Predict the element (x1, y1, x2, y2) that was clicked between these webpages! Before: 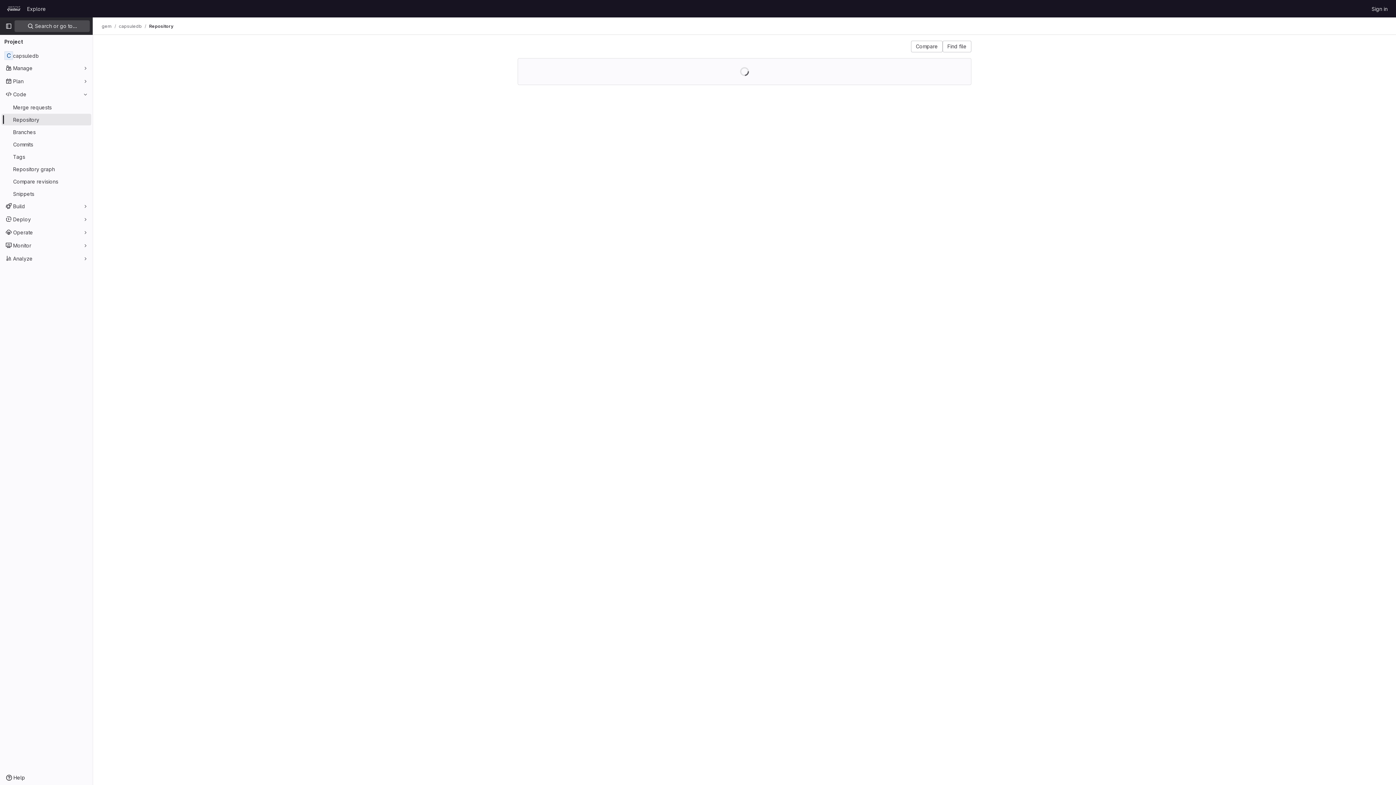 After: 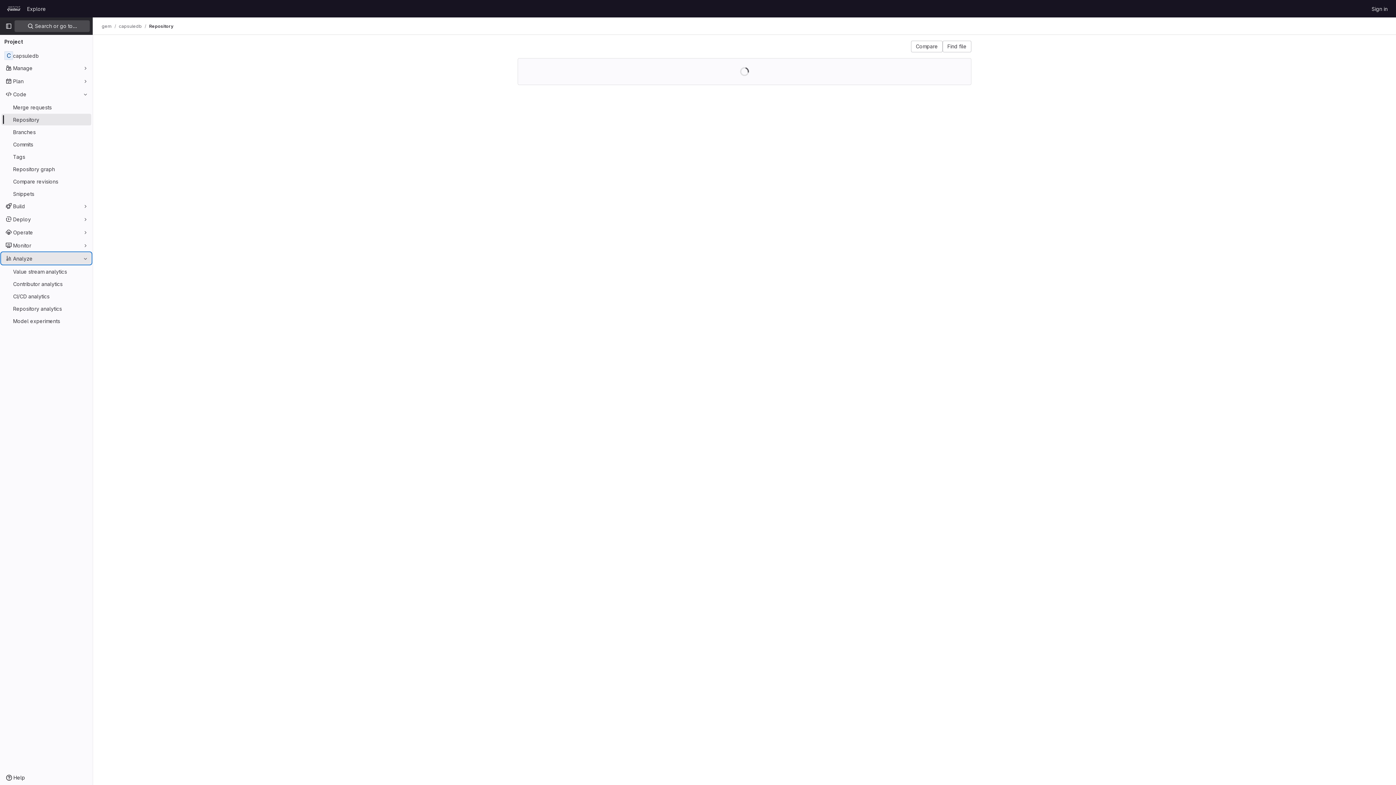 Action: bbox: (1, 252, 91, 264) label: Analyze